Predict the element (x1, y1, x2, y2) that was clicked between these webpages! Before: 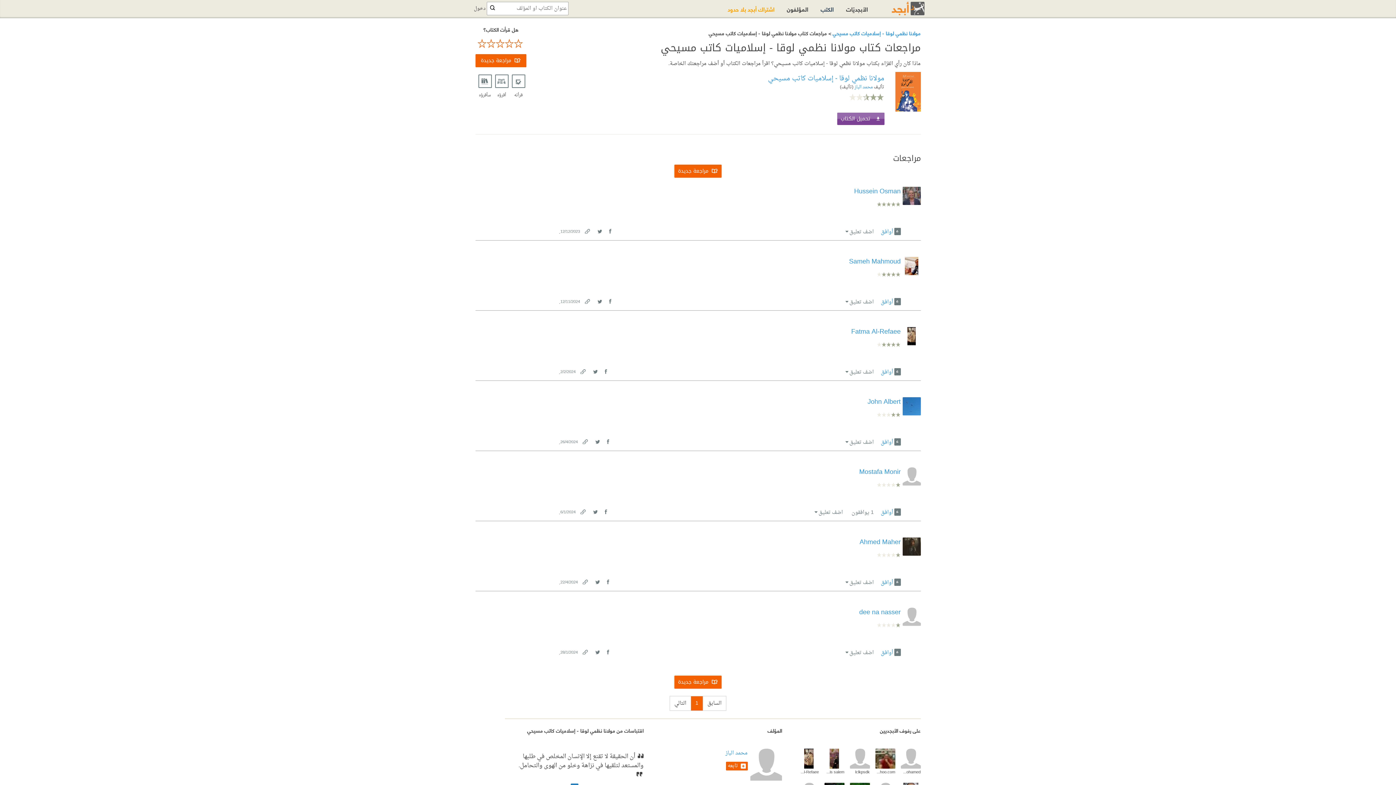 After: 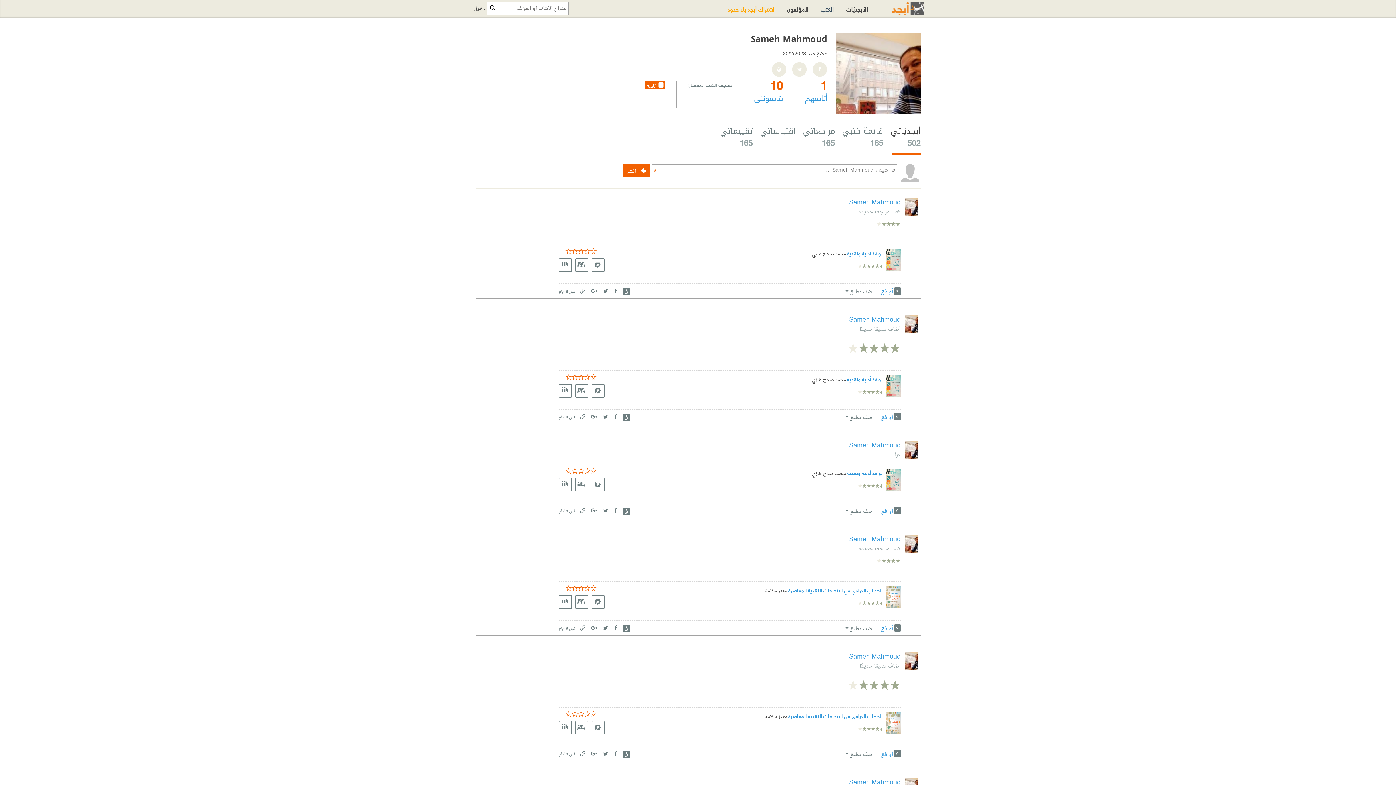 Action: label: Sameh Mahmoud bbox: (849, 255, 900, 268)